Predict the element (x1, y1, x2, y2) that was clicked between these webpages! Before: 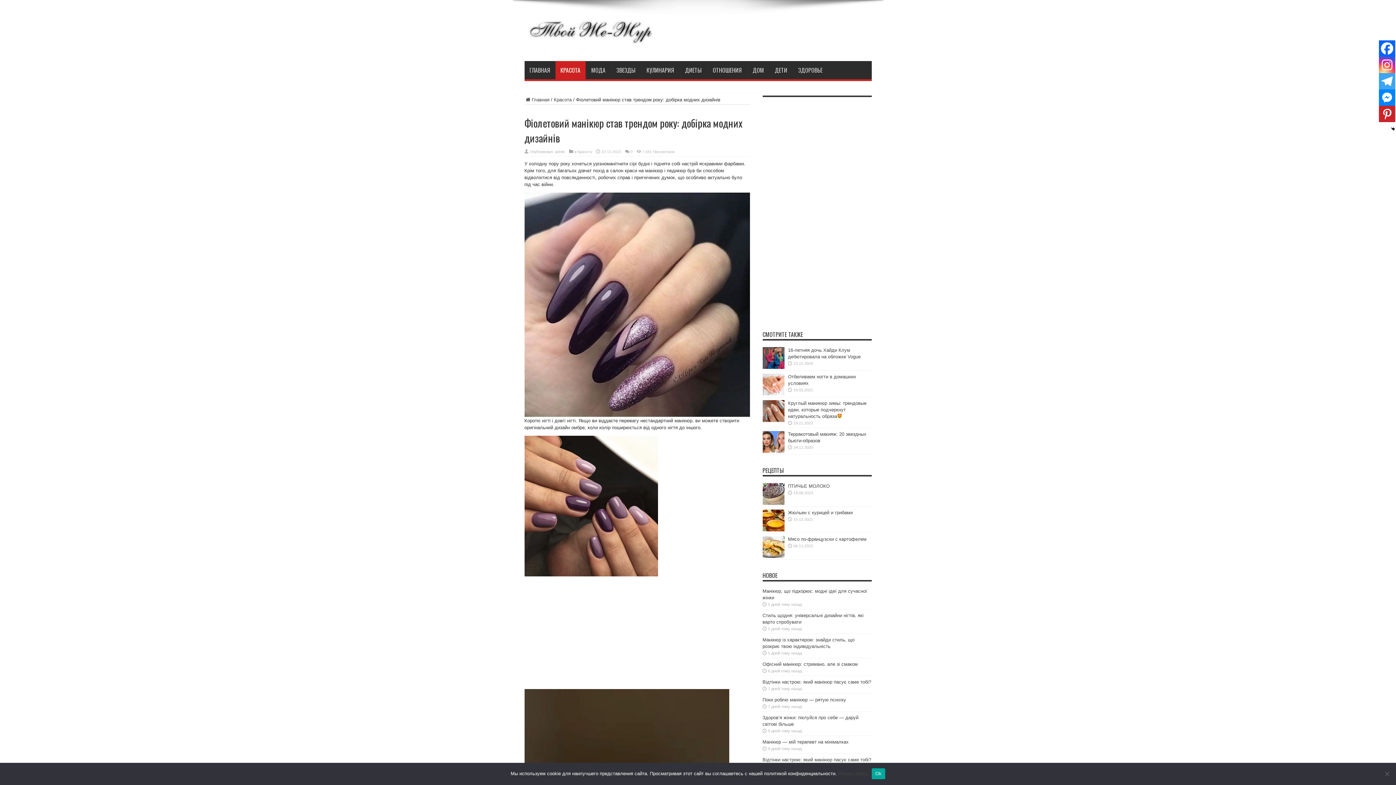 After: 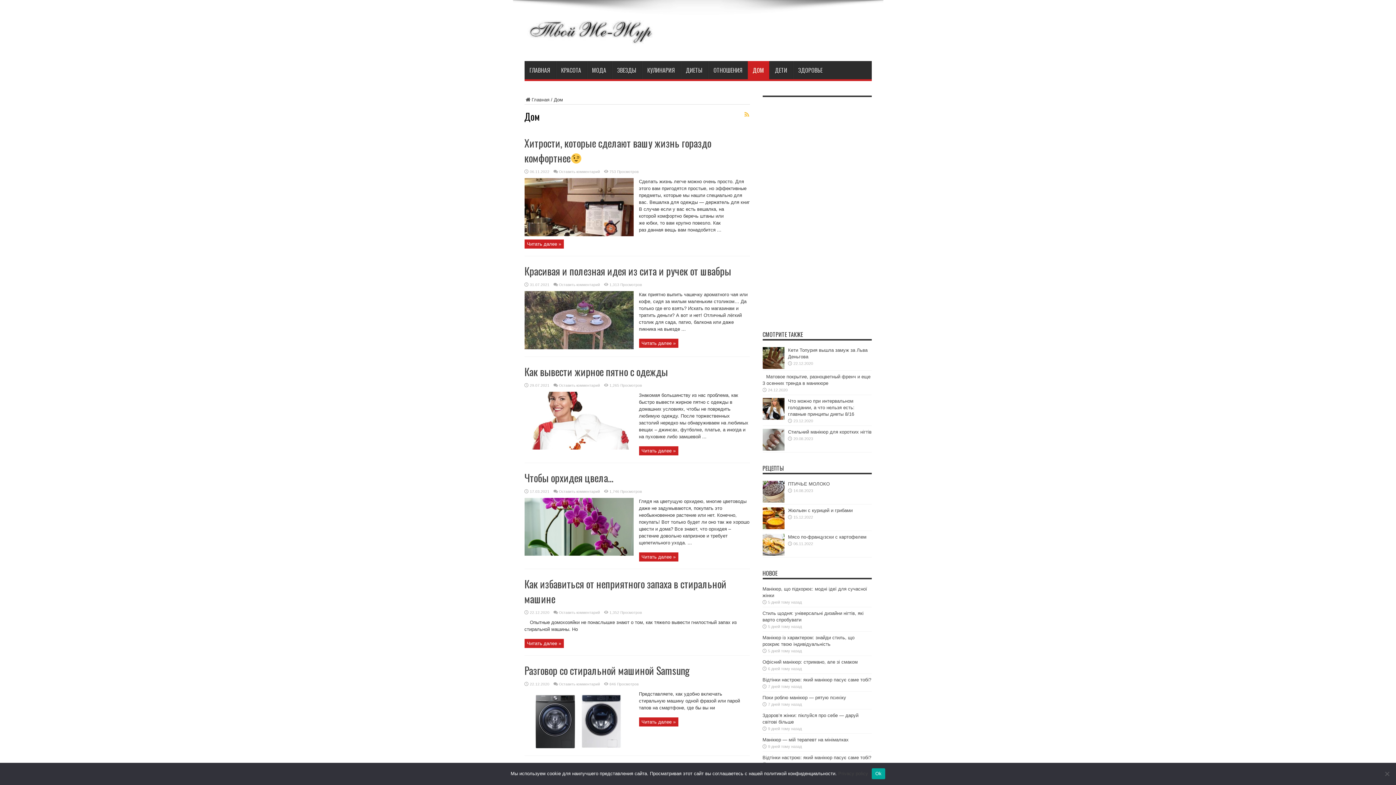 Action: bbox: (747, 61, 769, 79) label: ДОМ